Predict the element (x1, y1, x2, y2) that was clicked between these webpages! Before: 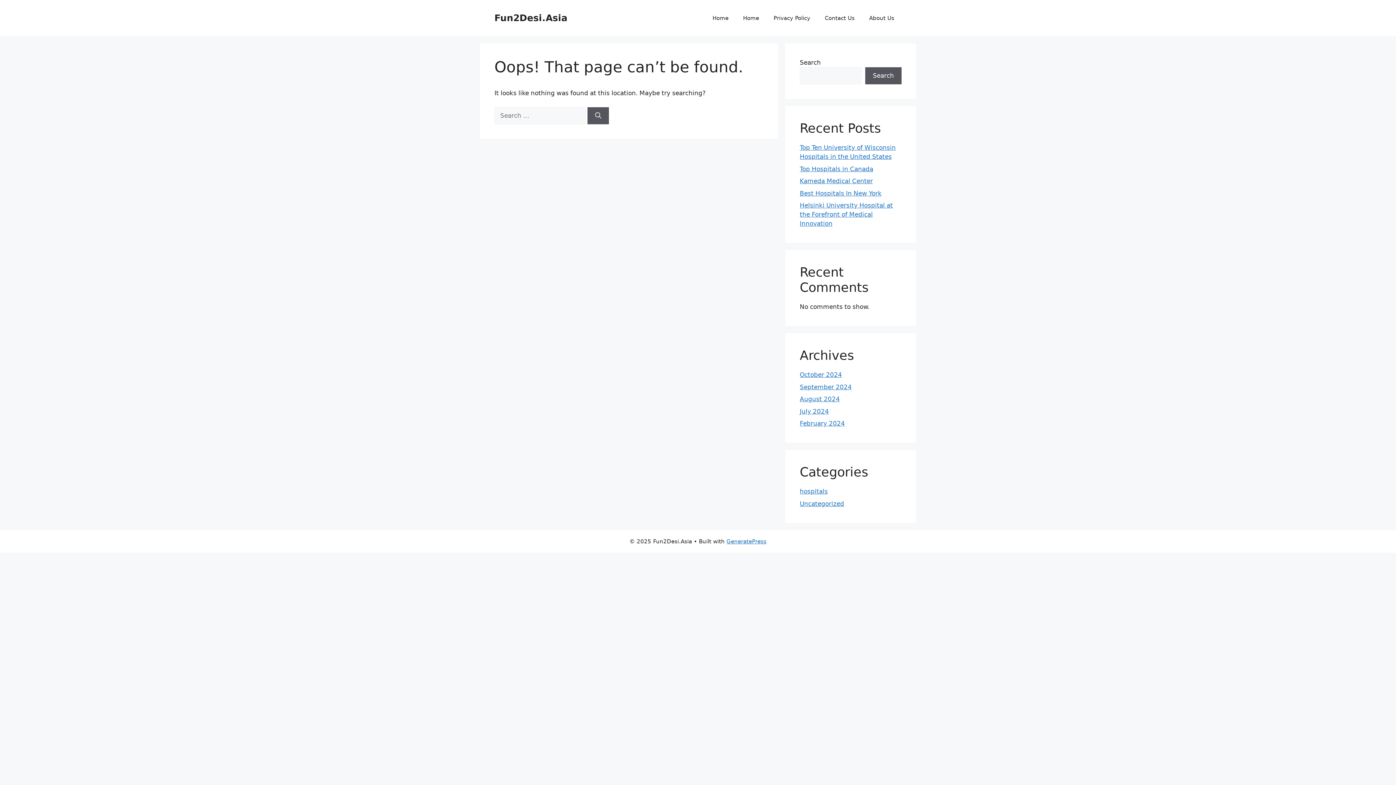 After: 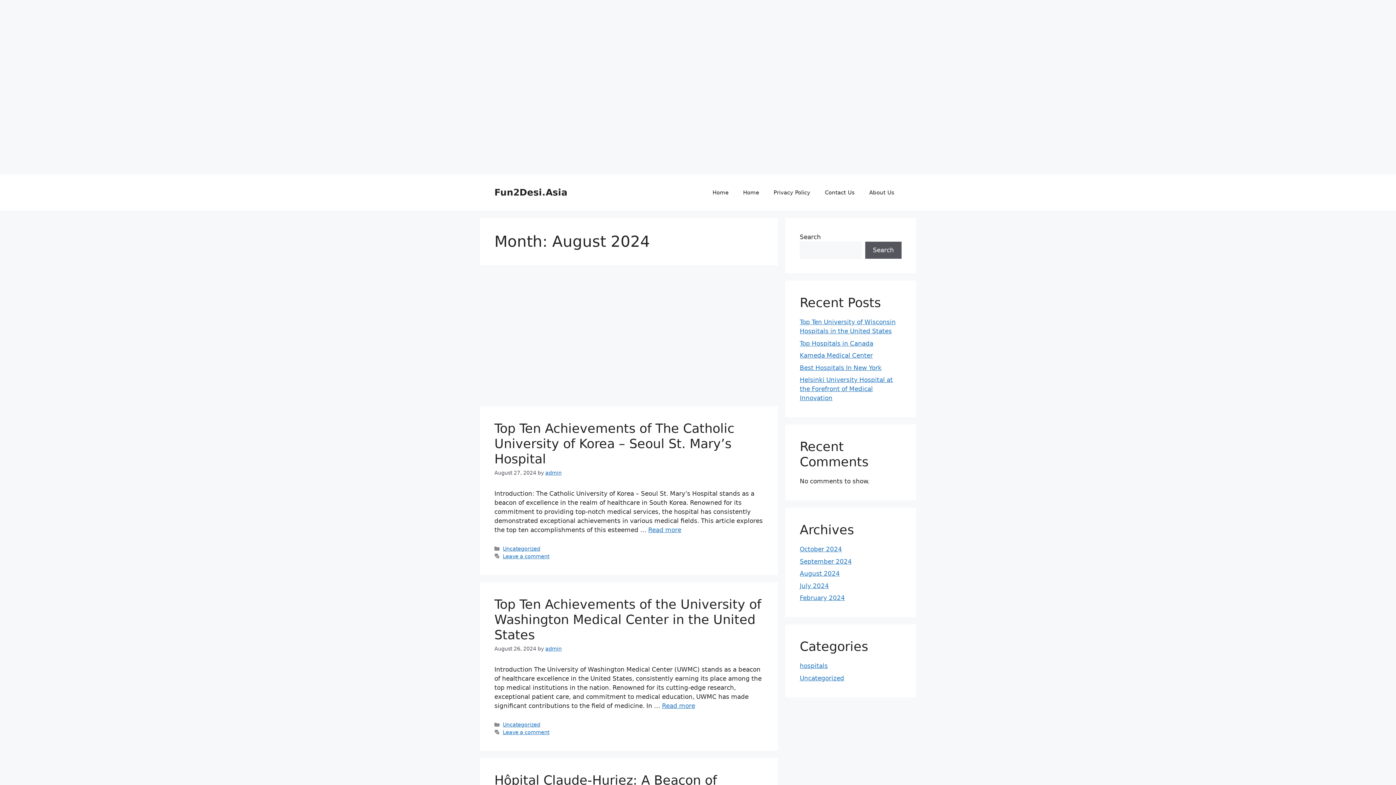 Action: label: August 2024 bbox: (800, 395, 840, 402)